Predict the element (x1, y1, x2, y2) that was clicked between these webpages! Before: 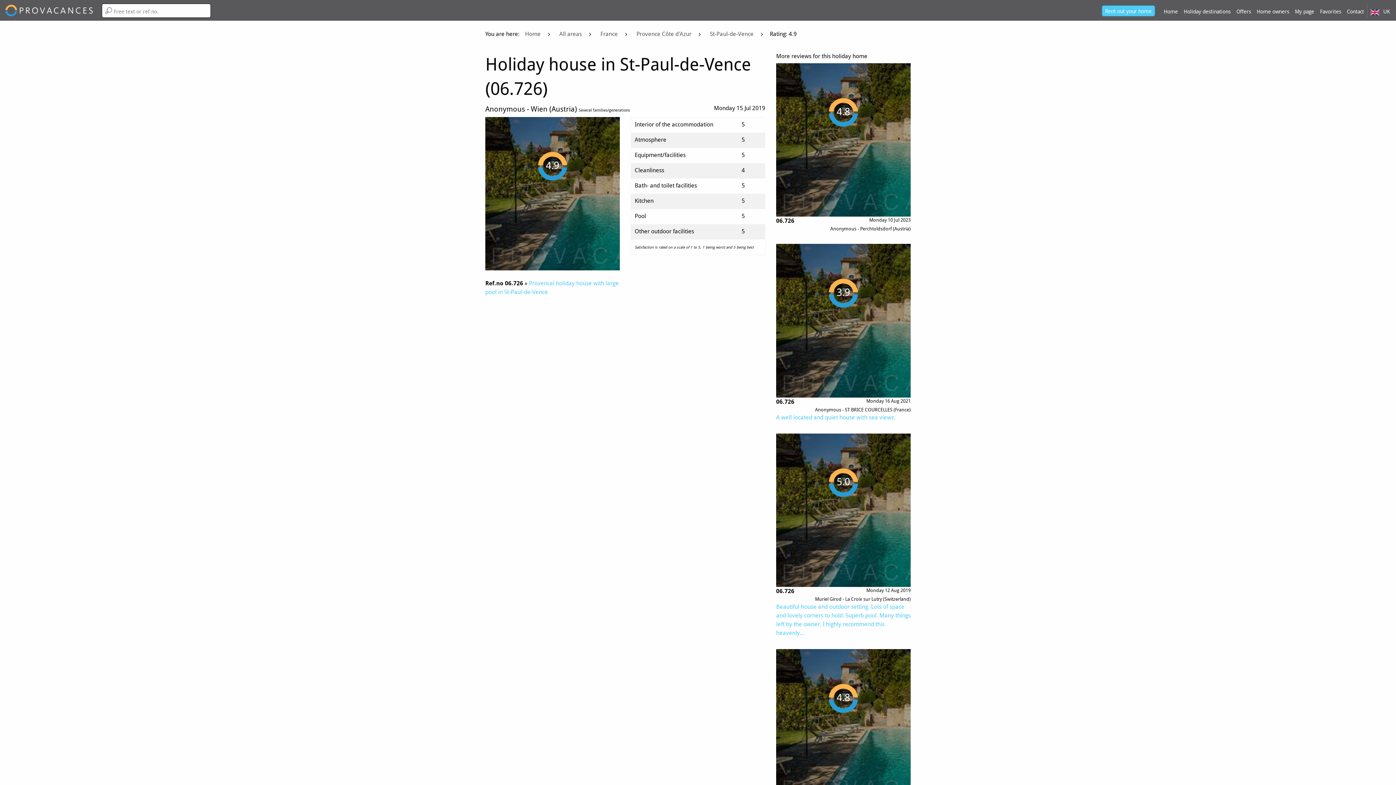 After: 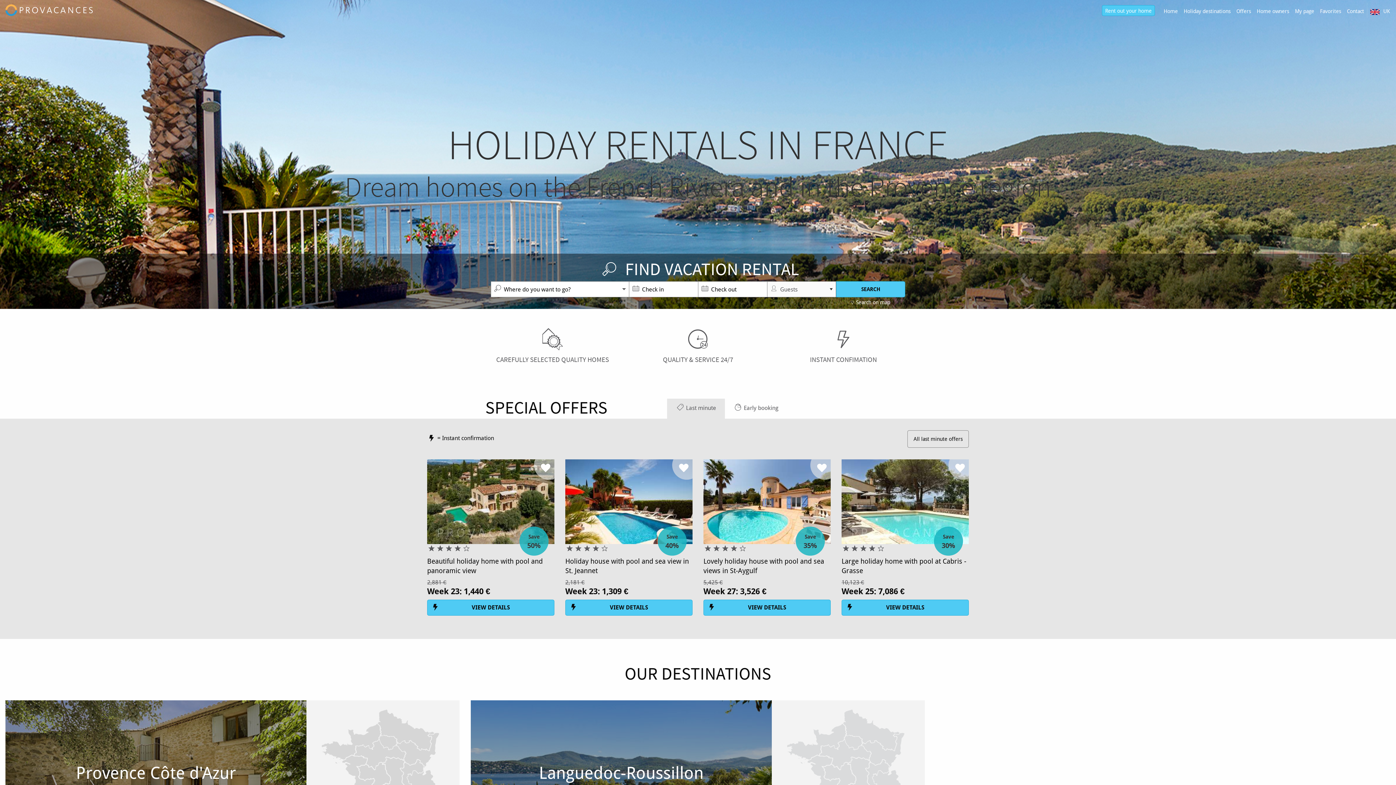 Action: label: Home bbox: (522, 29, 543, 39)